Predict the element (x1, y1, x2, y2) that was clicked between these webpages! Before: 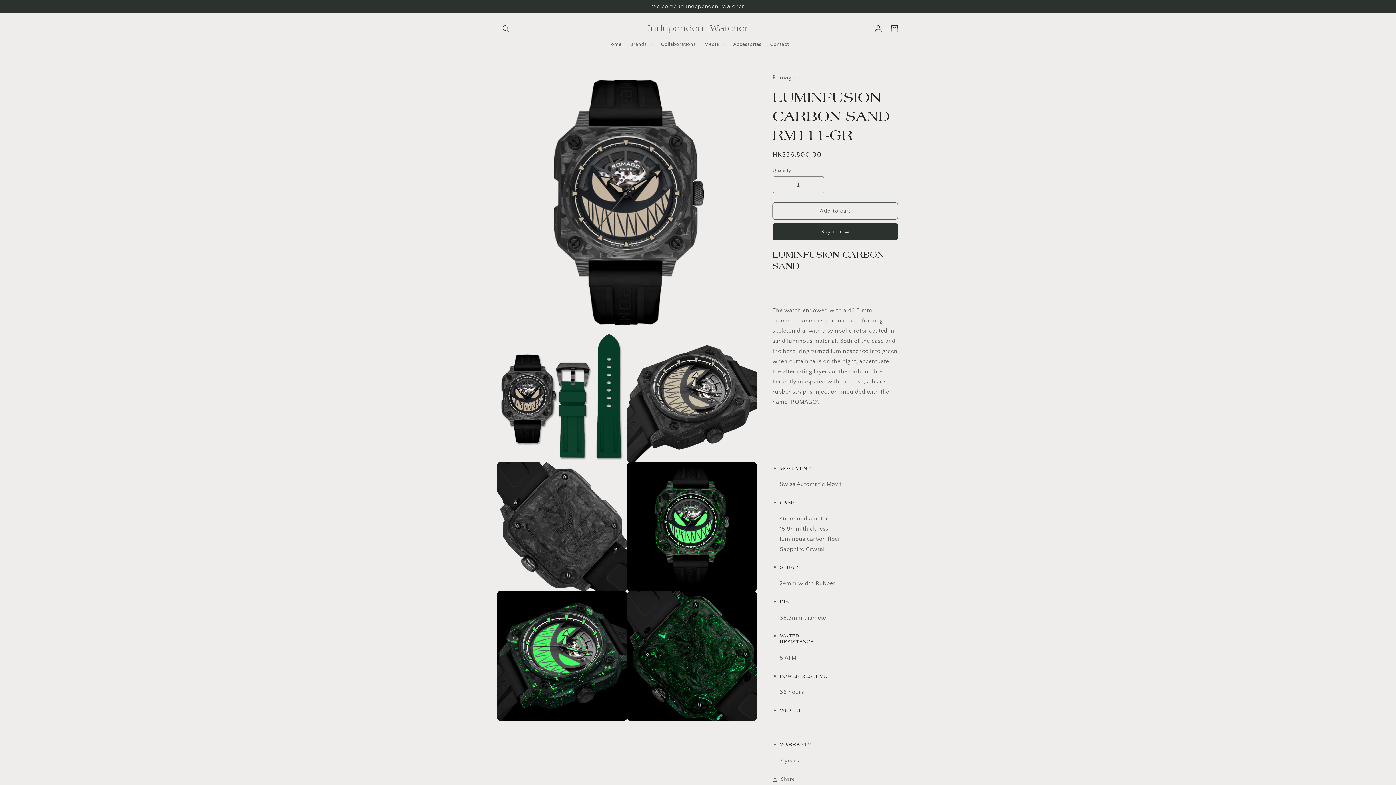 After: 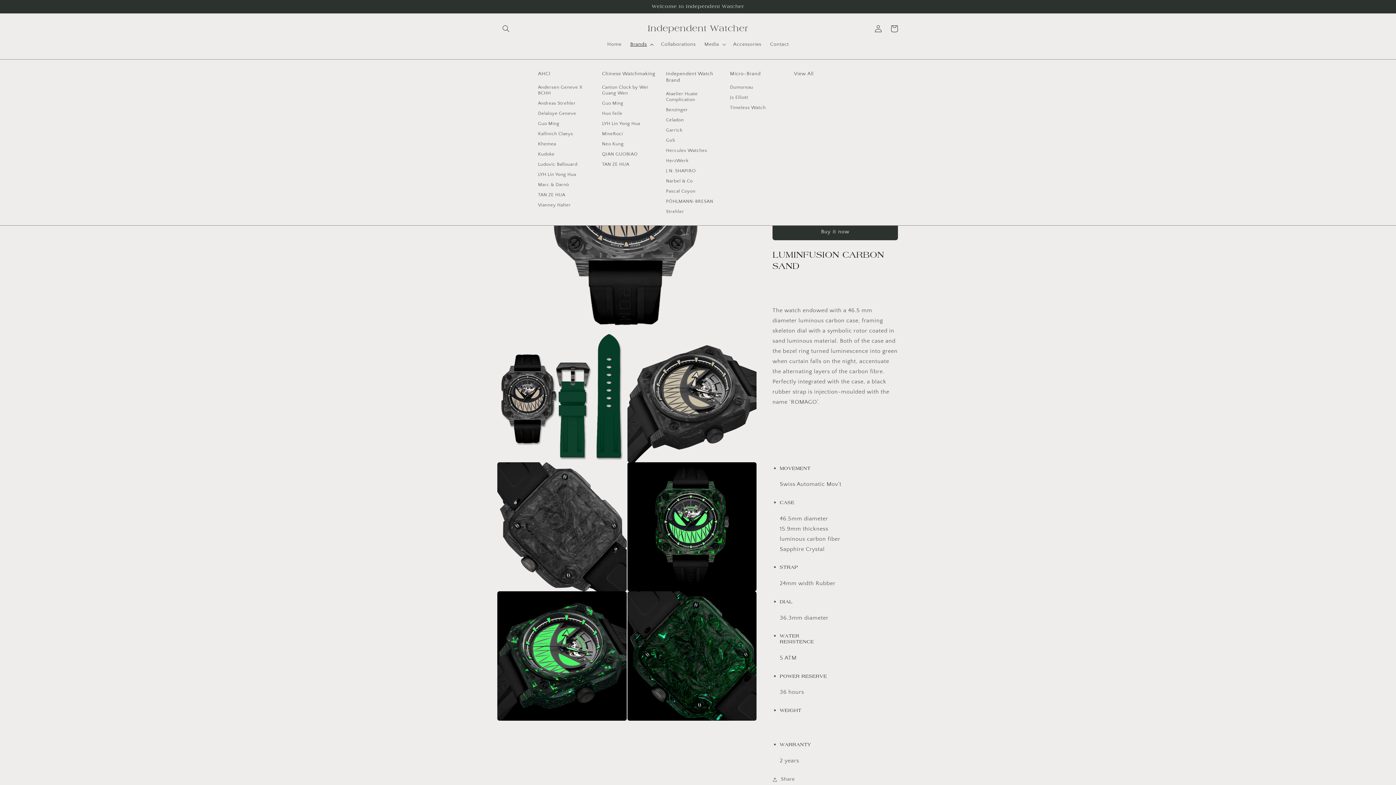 Action: label: Brands bbox: (626, 36, 656, 52)